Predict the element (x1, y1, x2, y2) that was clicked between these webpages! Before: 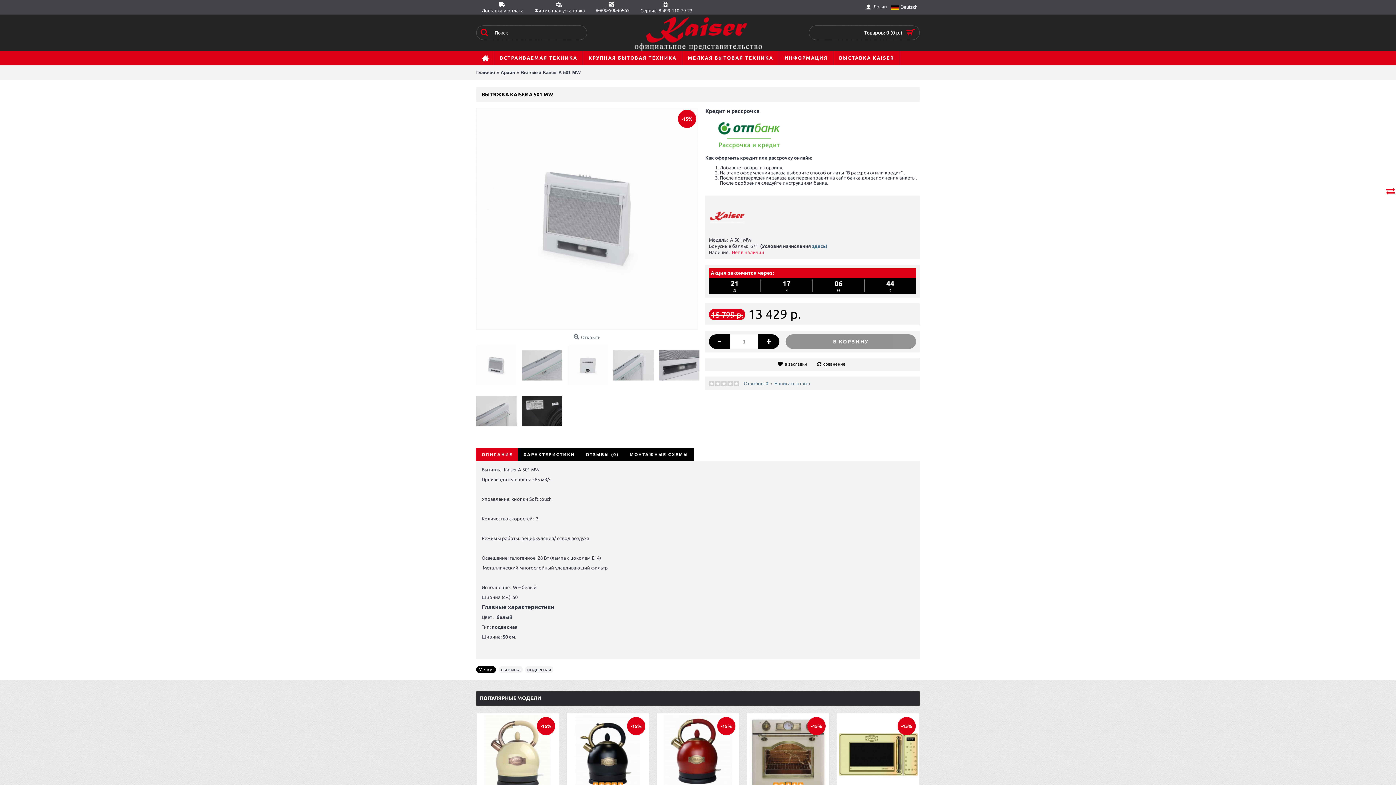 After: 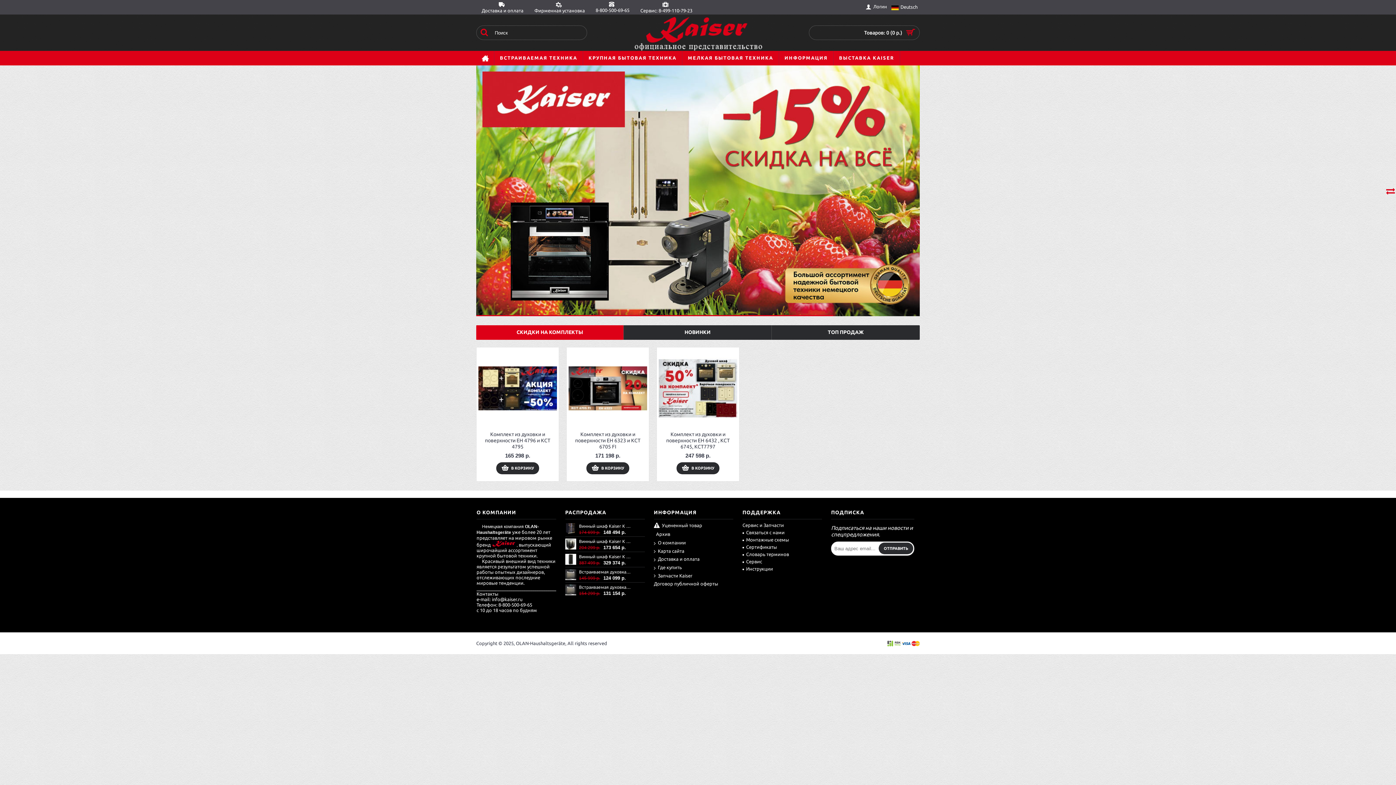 Action: label:   bbox: (587, 14, 809, 50)